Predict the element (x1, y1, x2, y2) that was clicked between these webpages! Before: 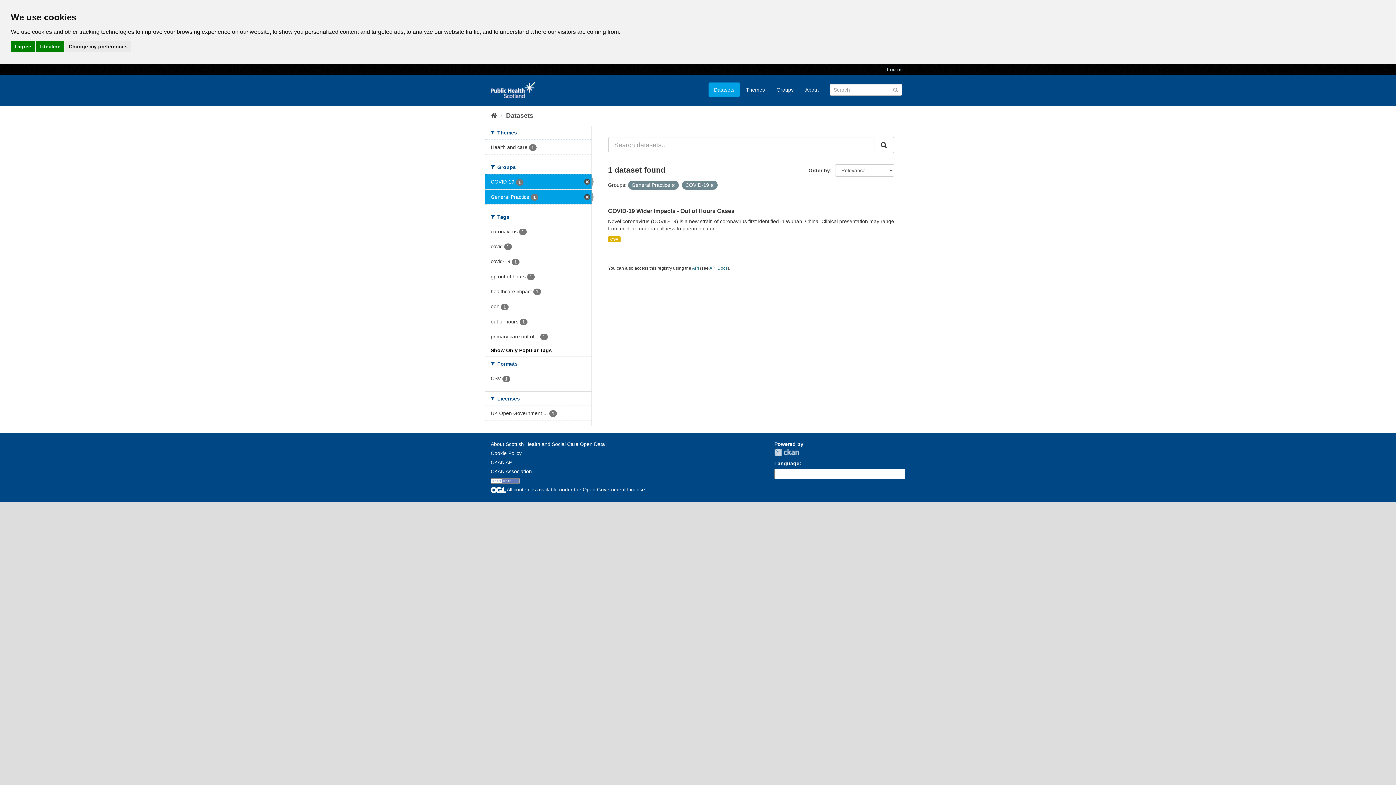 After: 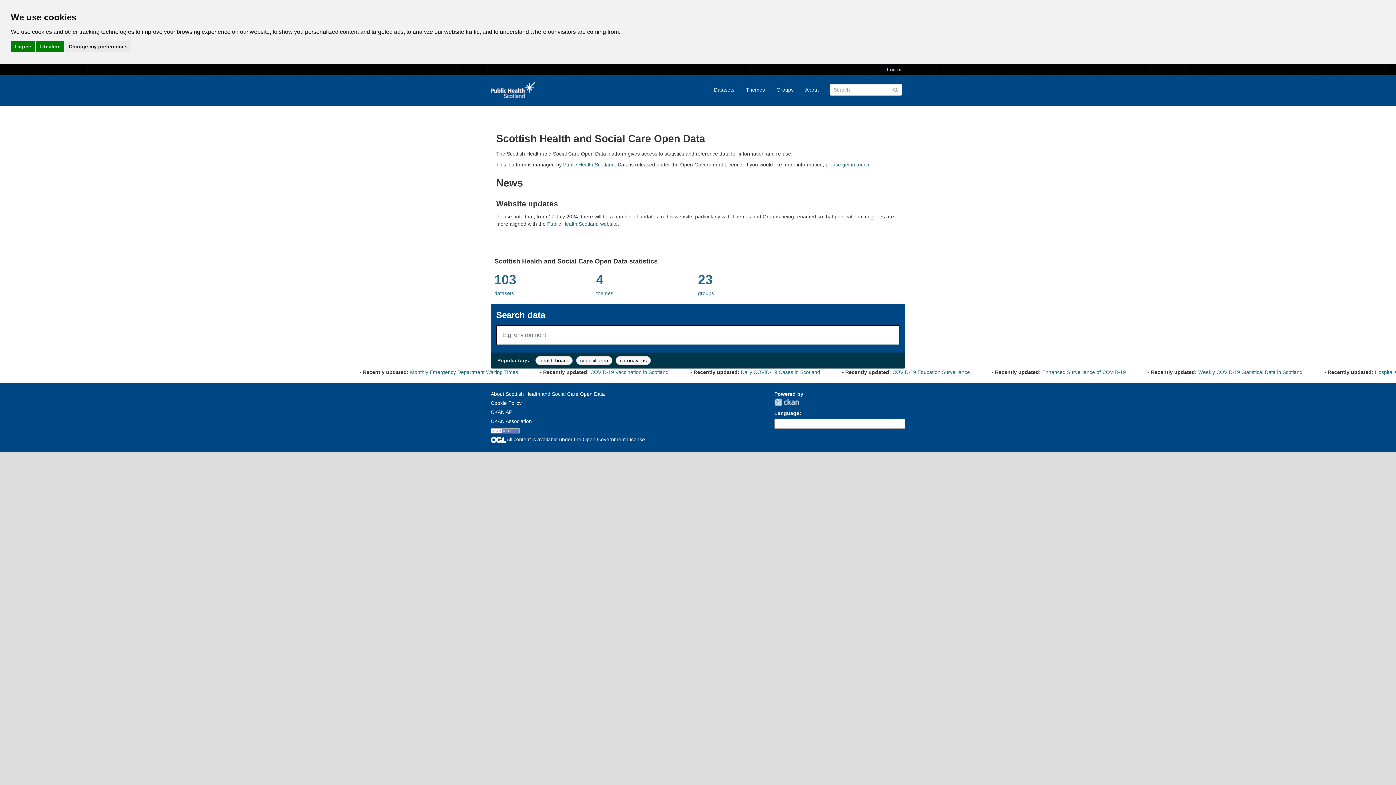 Action: bbox: (490, 78, 535, 101)